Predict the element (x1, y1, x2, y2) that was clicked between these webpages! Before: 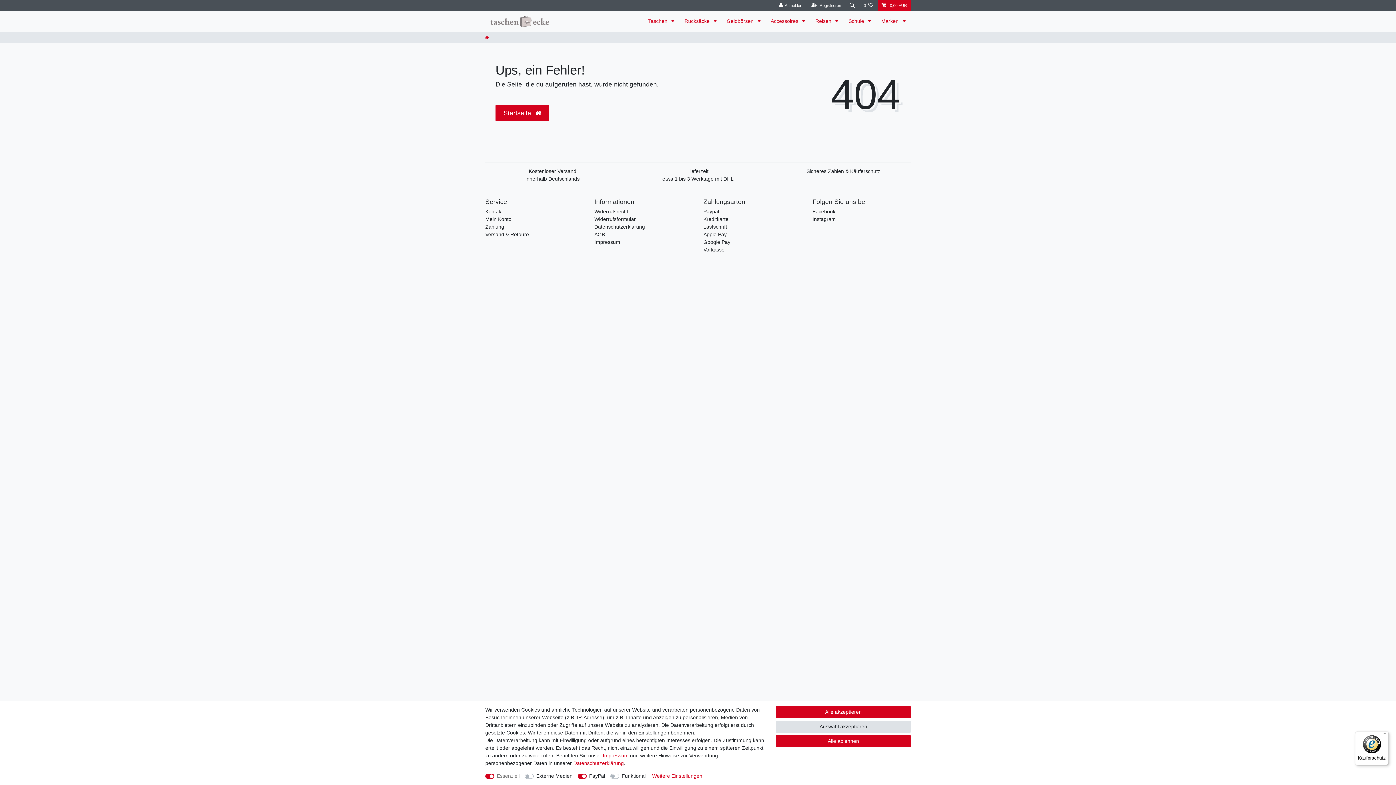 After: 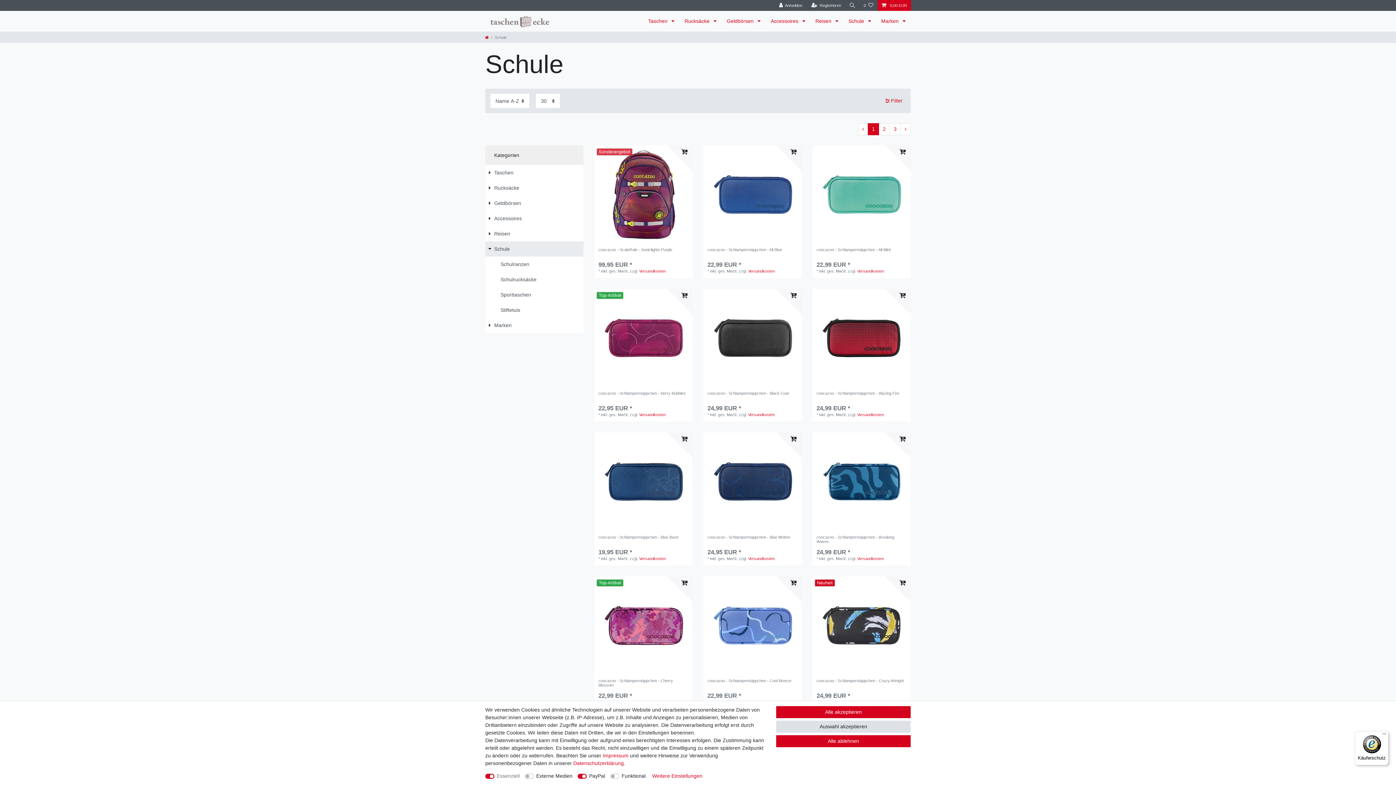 Action: label: Schule  bbox: (843, 10, 876, 31)